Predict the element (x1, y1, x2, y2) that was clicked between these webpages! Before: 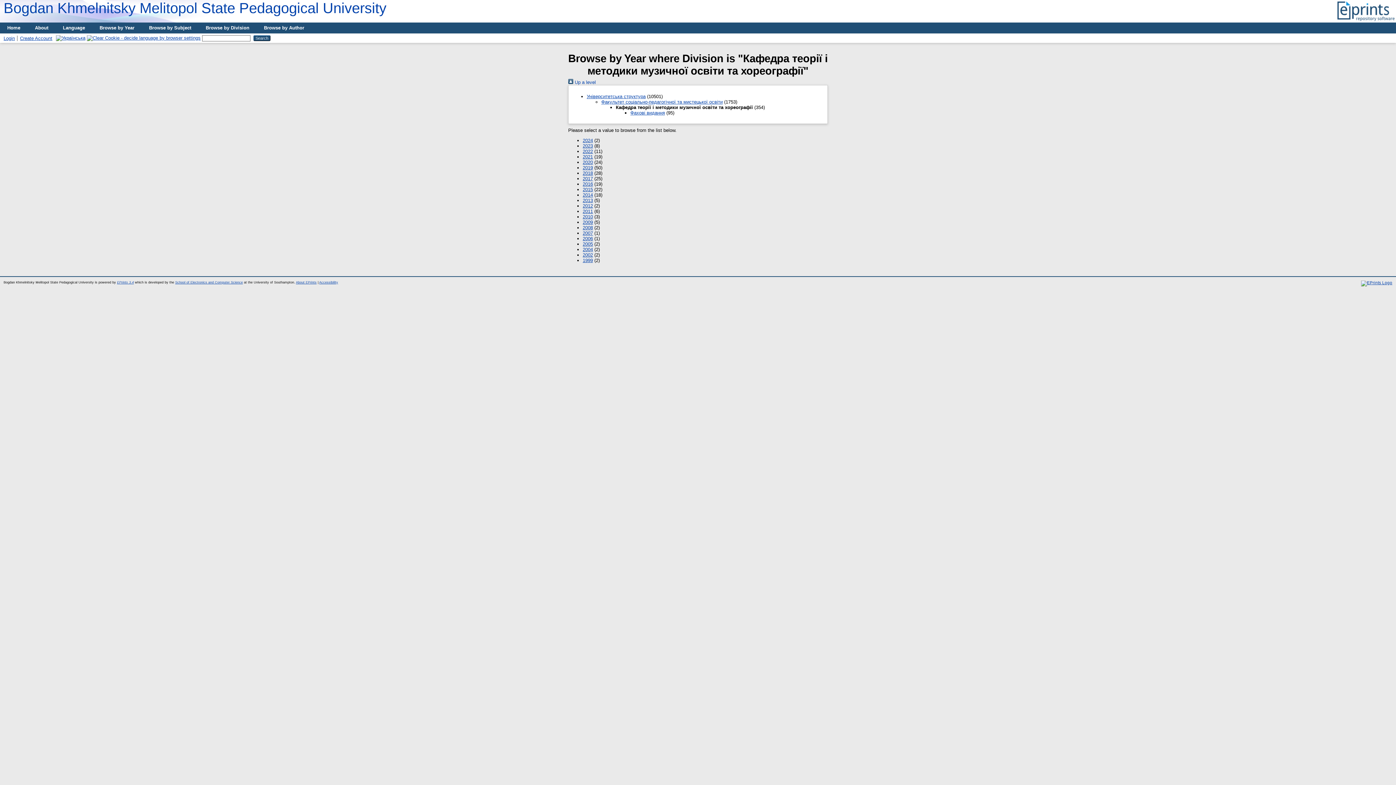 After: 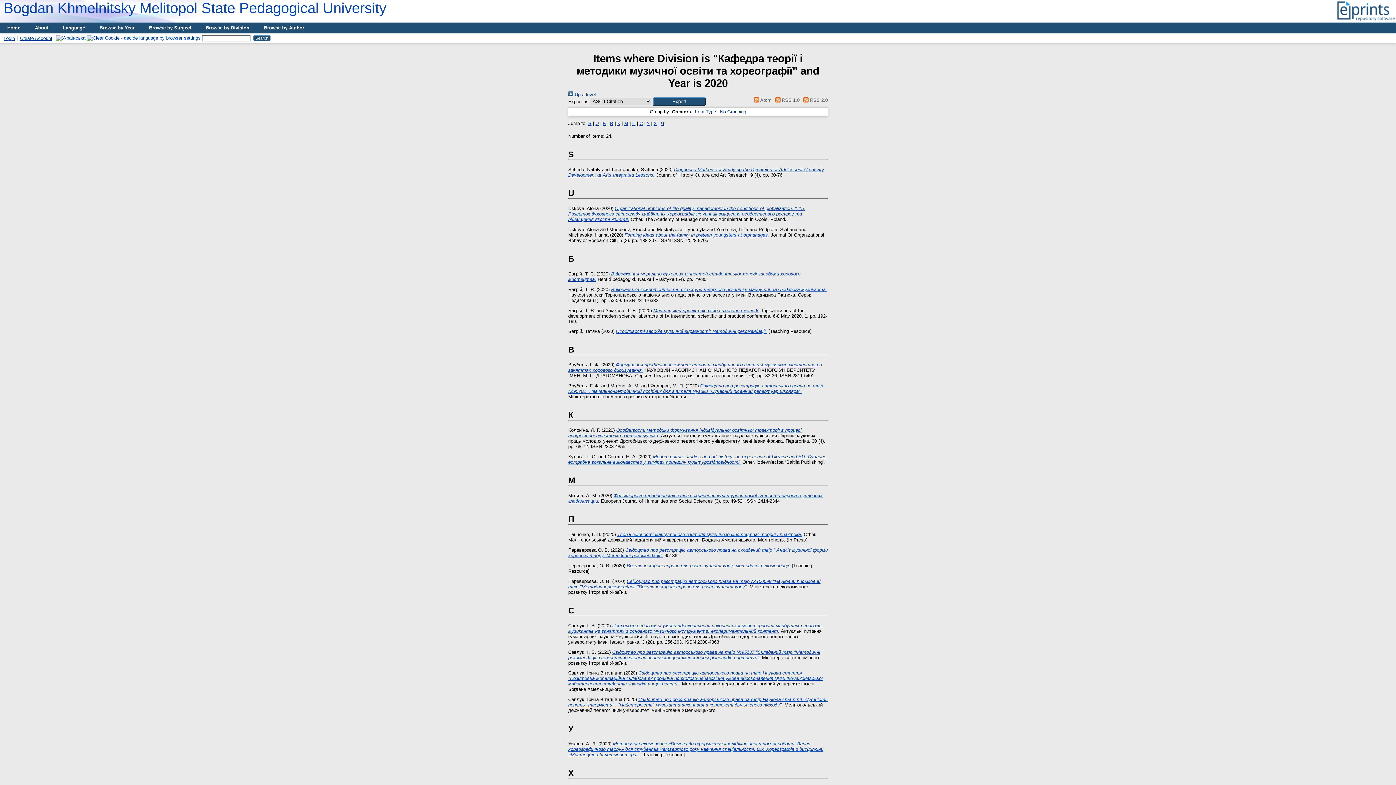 Action: bbox: (582, 159, 593, 165) label: 2020